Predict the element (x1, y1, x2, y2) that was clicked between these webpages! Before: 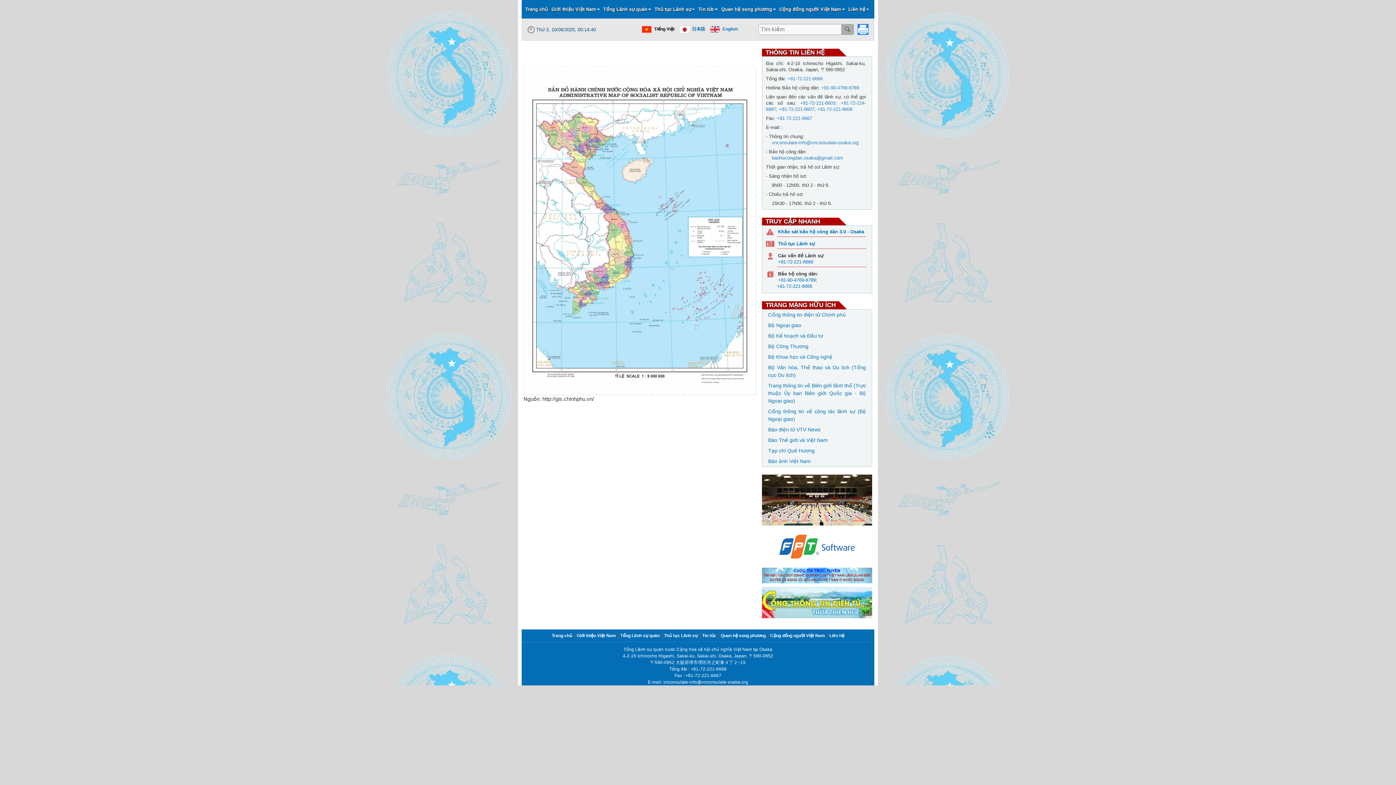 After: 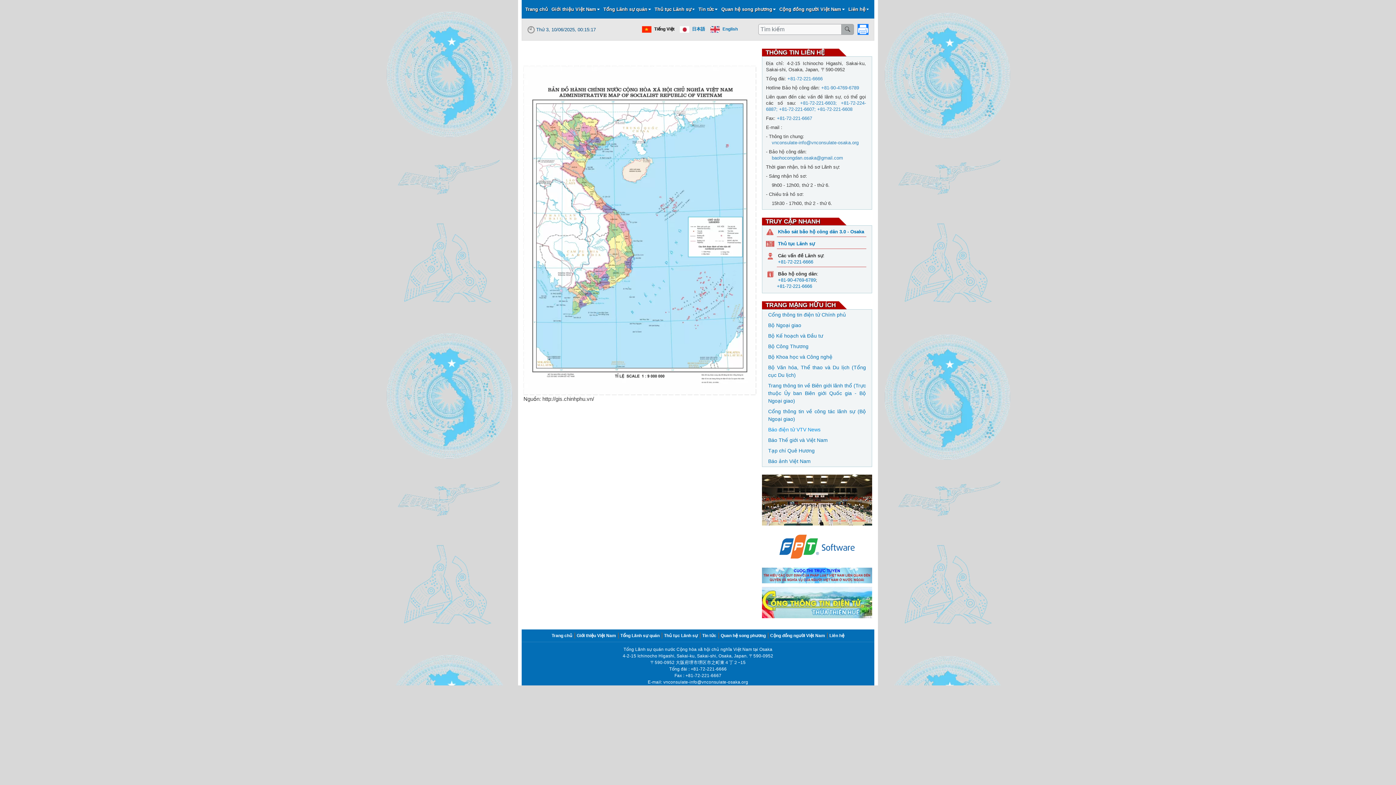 Action: label: Báo điện tử VTV News bbox: (762, 424, 872, 435)